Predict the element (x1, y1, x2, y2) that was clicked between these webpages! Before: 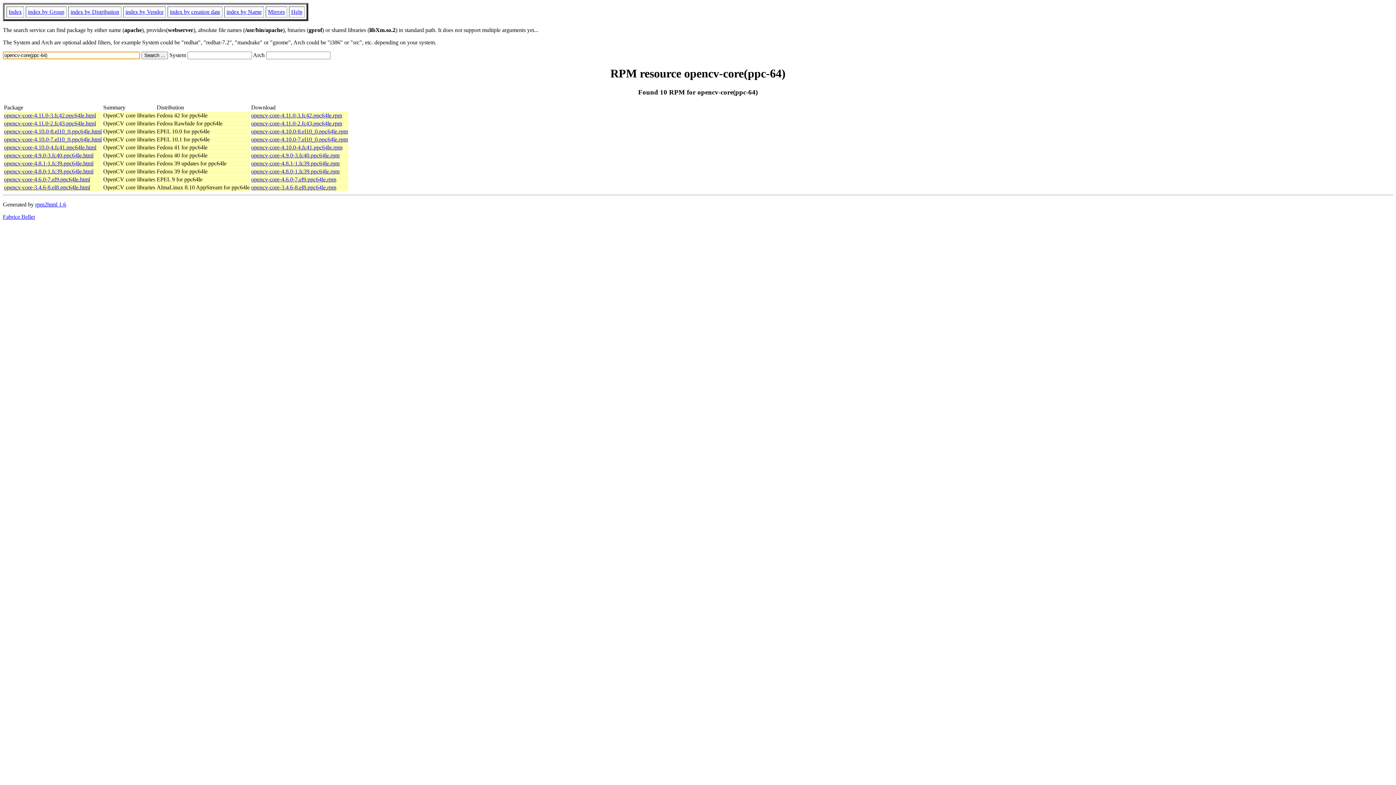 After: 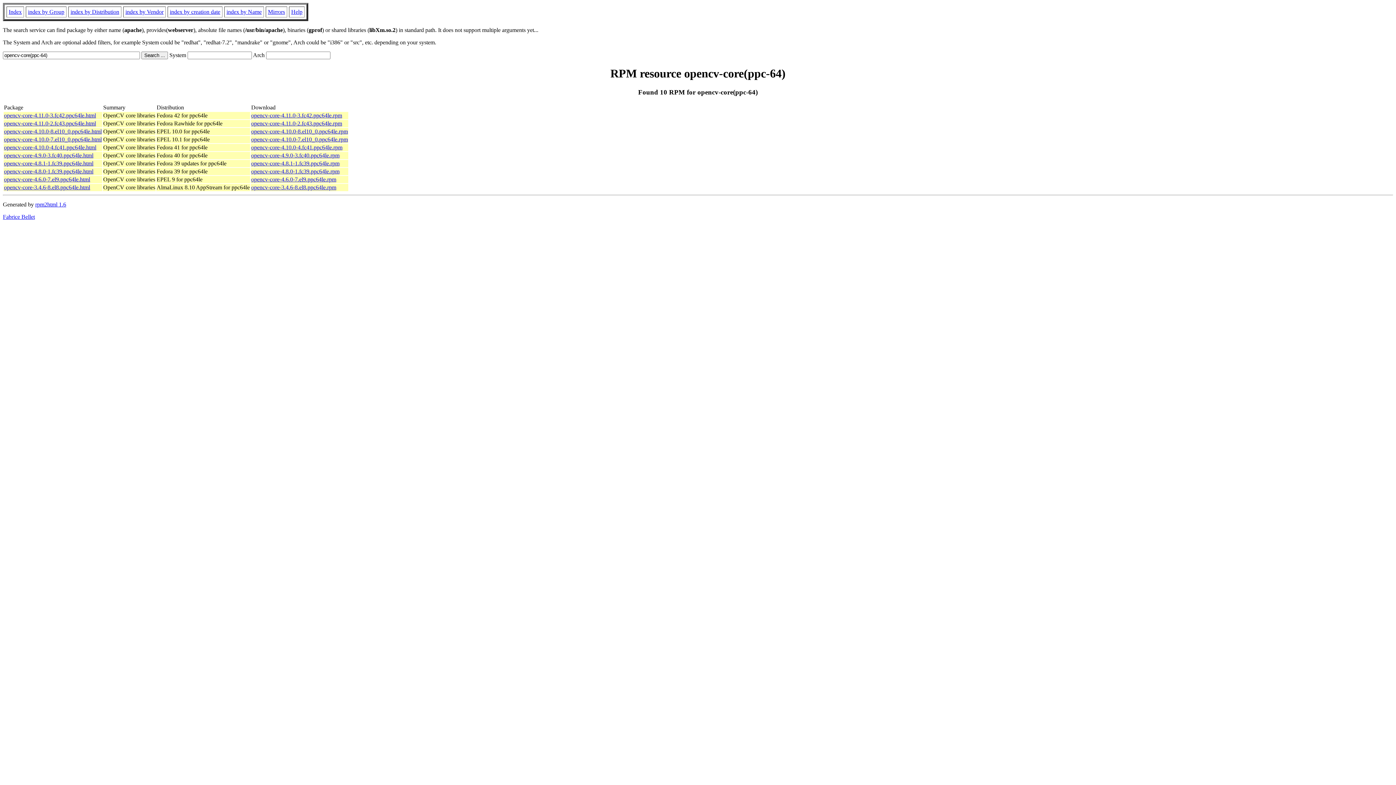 Action: bbox: (251, 136, 348, 142) label: opencv-core-4.10.0-7.el10_0.ppc64le.rpm